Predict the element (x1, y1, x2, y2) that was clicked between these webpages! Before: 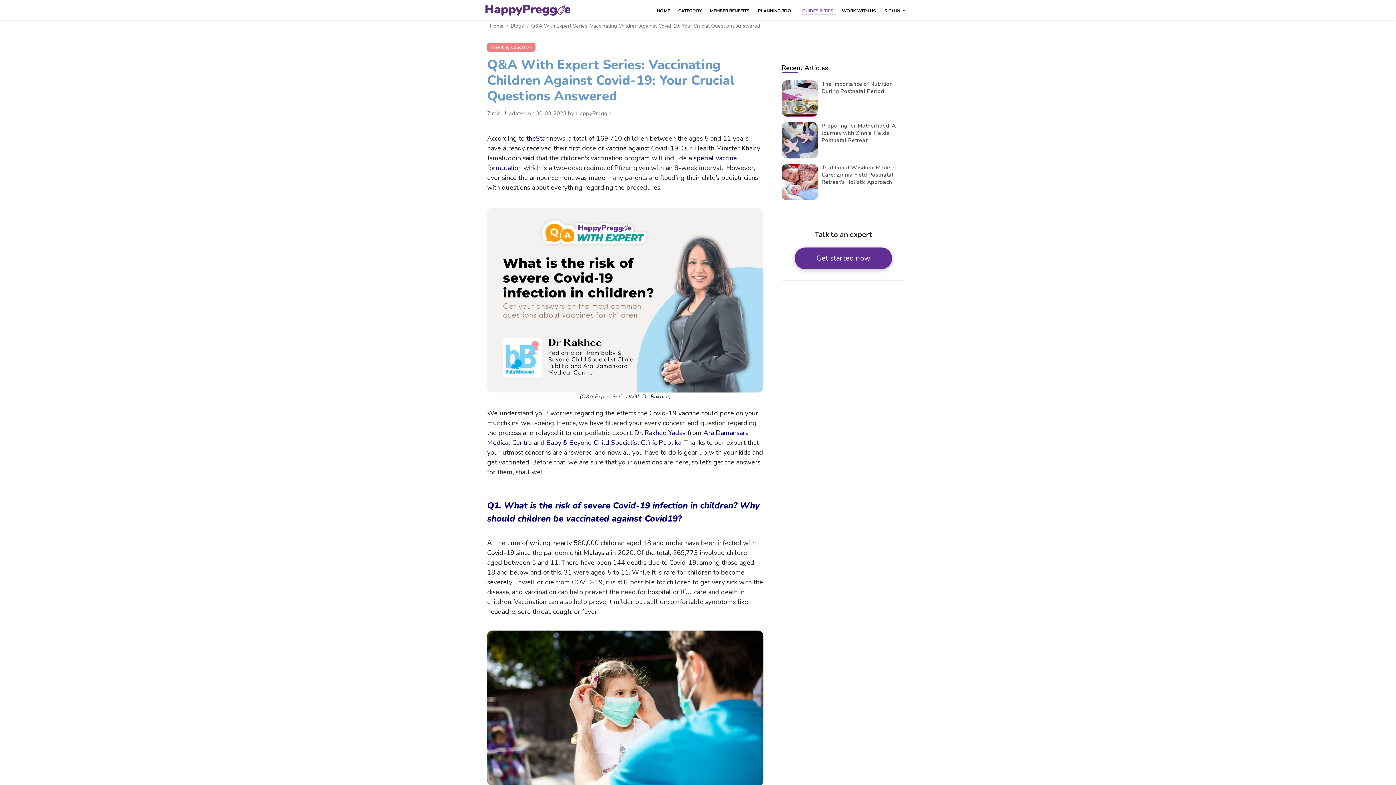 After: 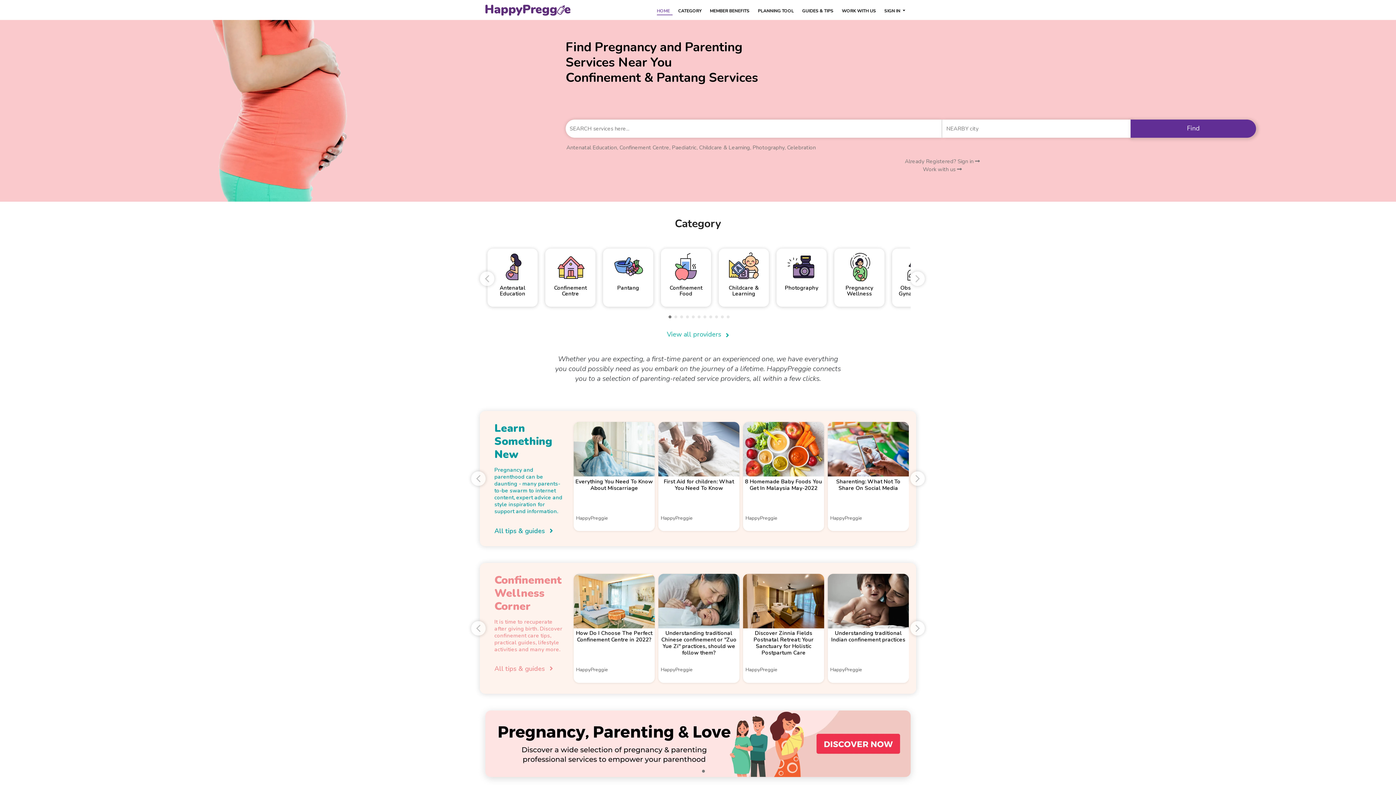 Action: bbox: (654, 2, 675, 17) label: HOME